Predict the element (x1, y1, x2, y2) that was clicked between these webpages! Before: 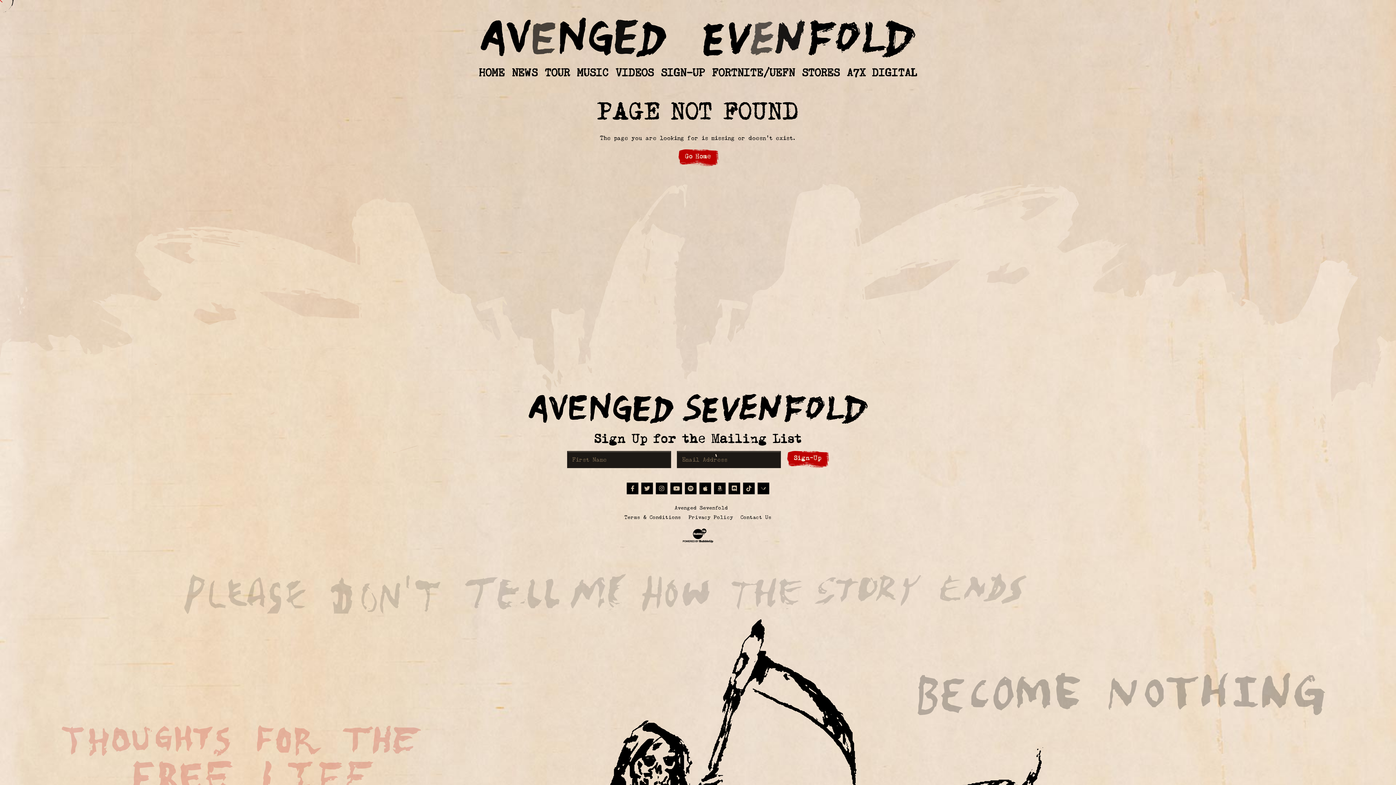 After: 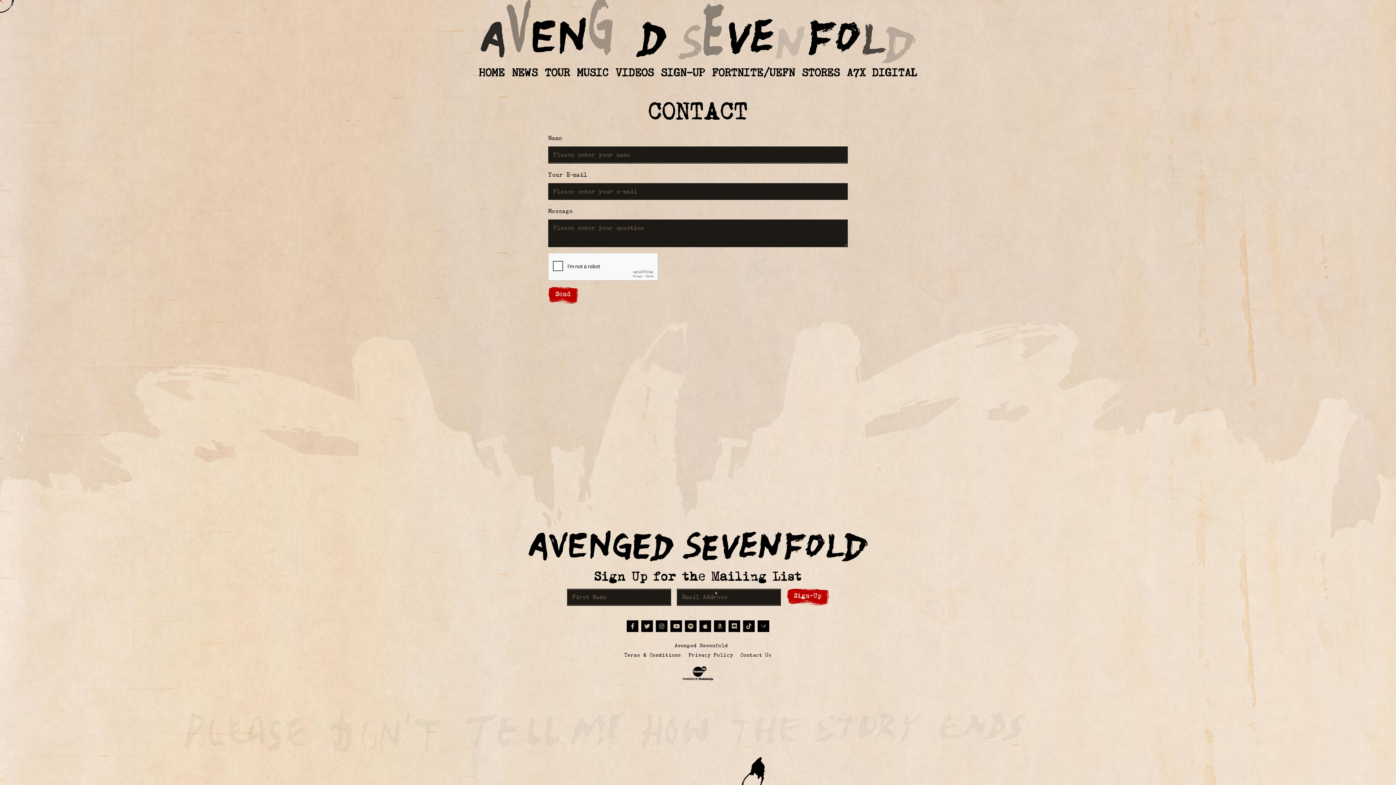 Action: label: Contact Us bbox: (740, 512, 772, 522)